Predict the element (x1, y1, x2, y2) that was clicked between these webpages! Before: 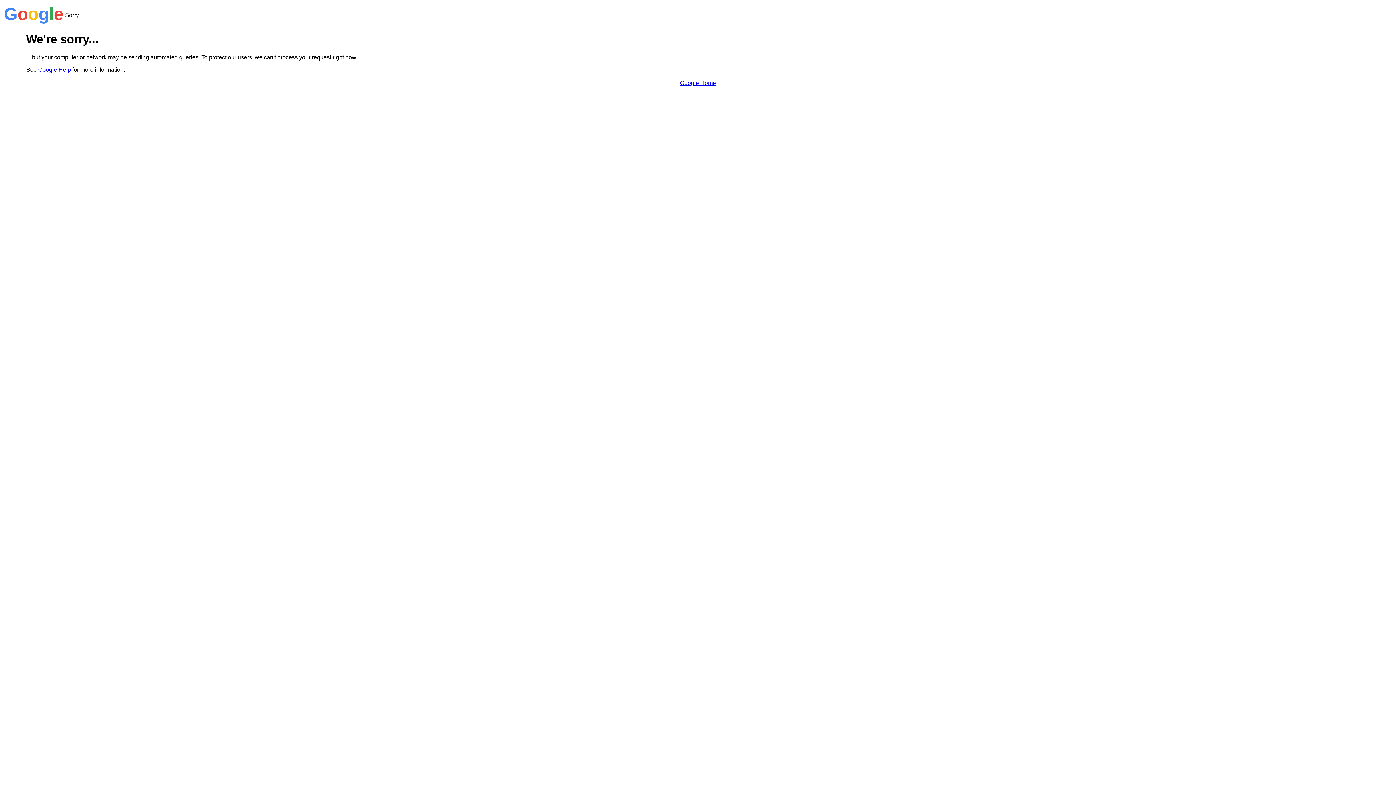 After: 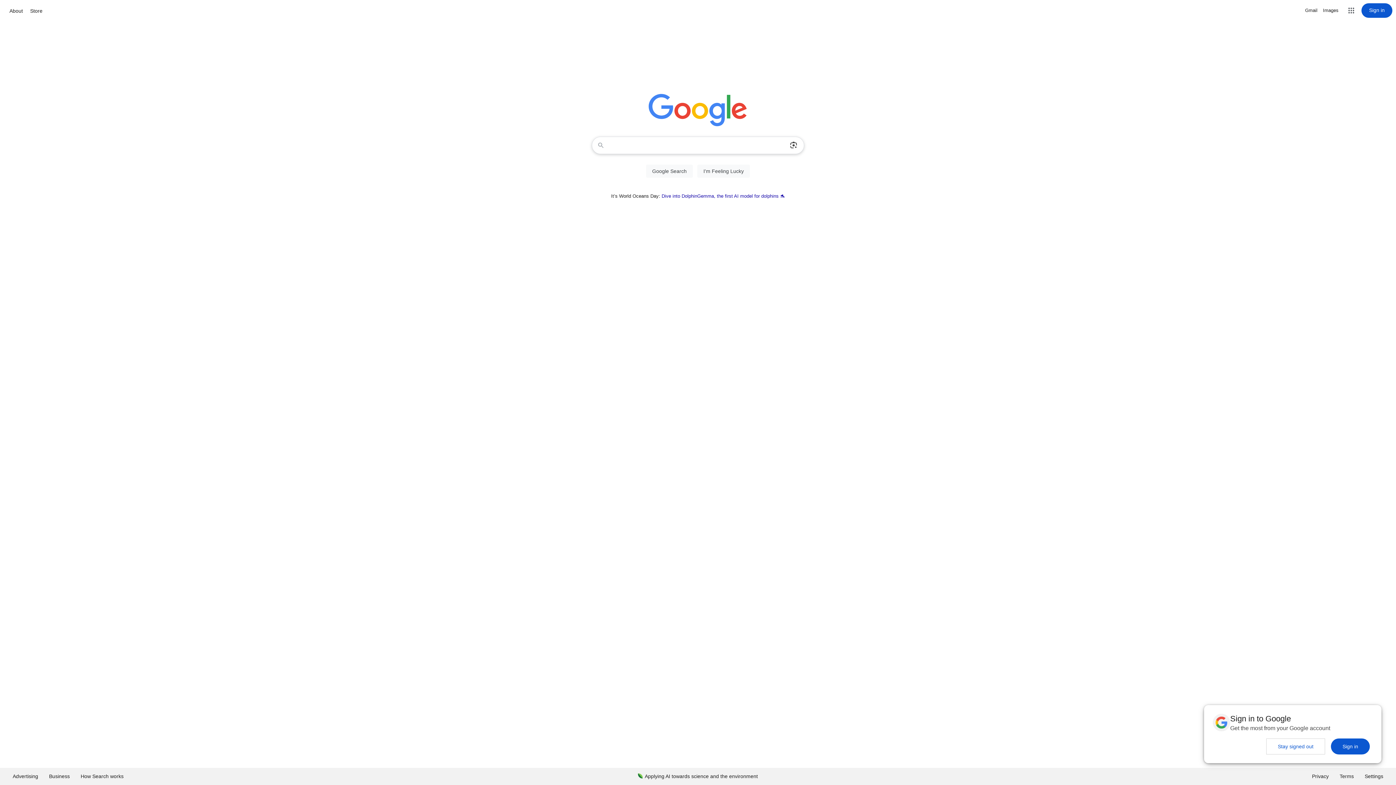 Action: label: Google Home bbox: (680, 79, 716, 86)